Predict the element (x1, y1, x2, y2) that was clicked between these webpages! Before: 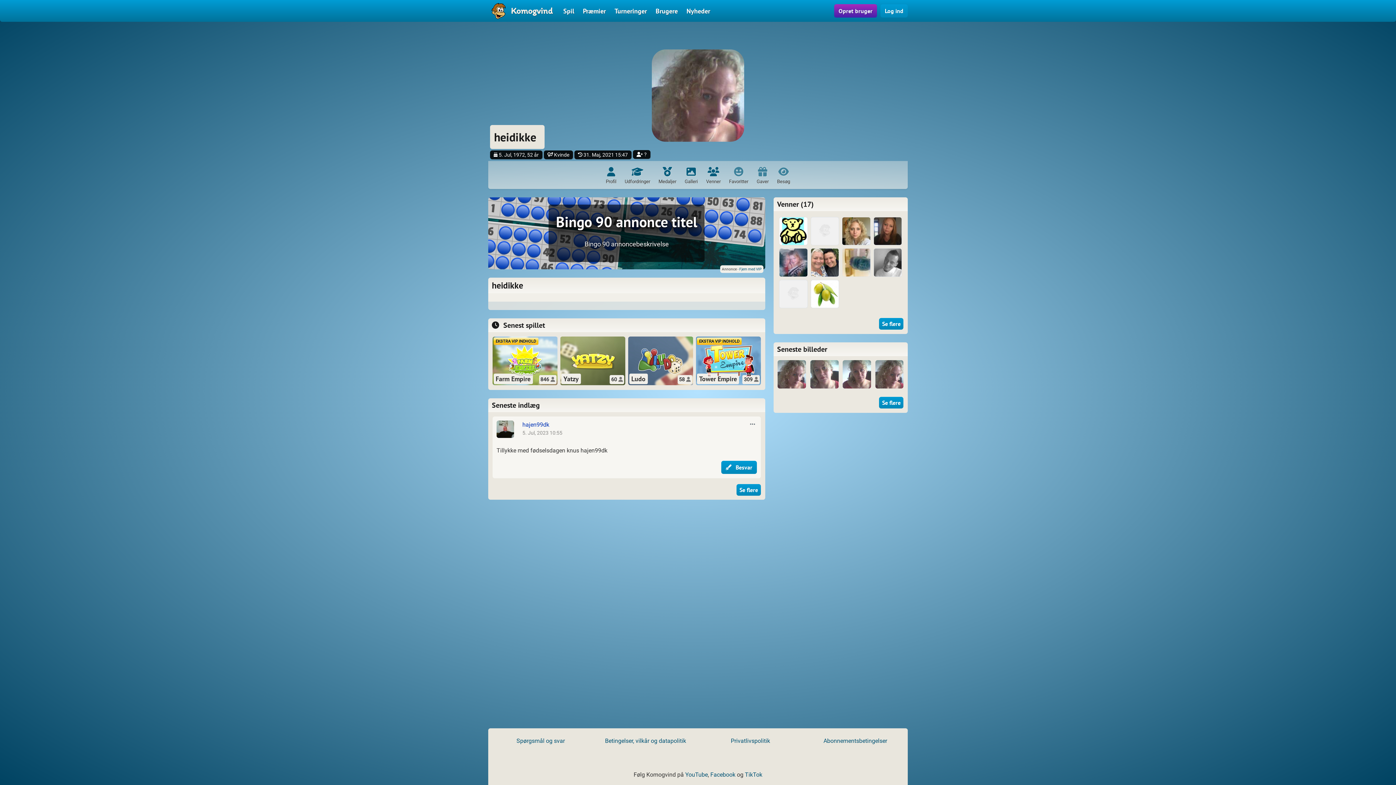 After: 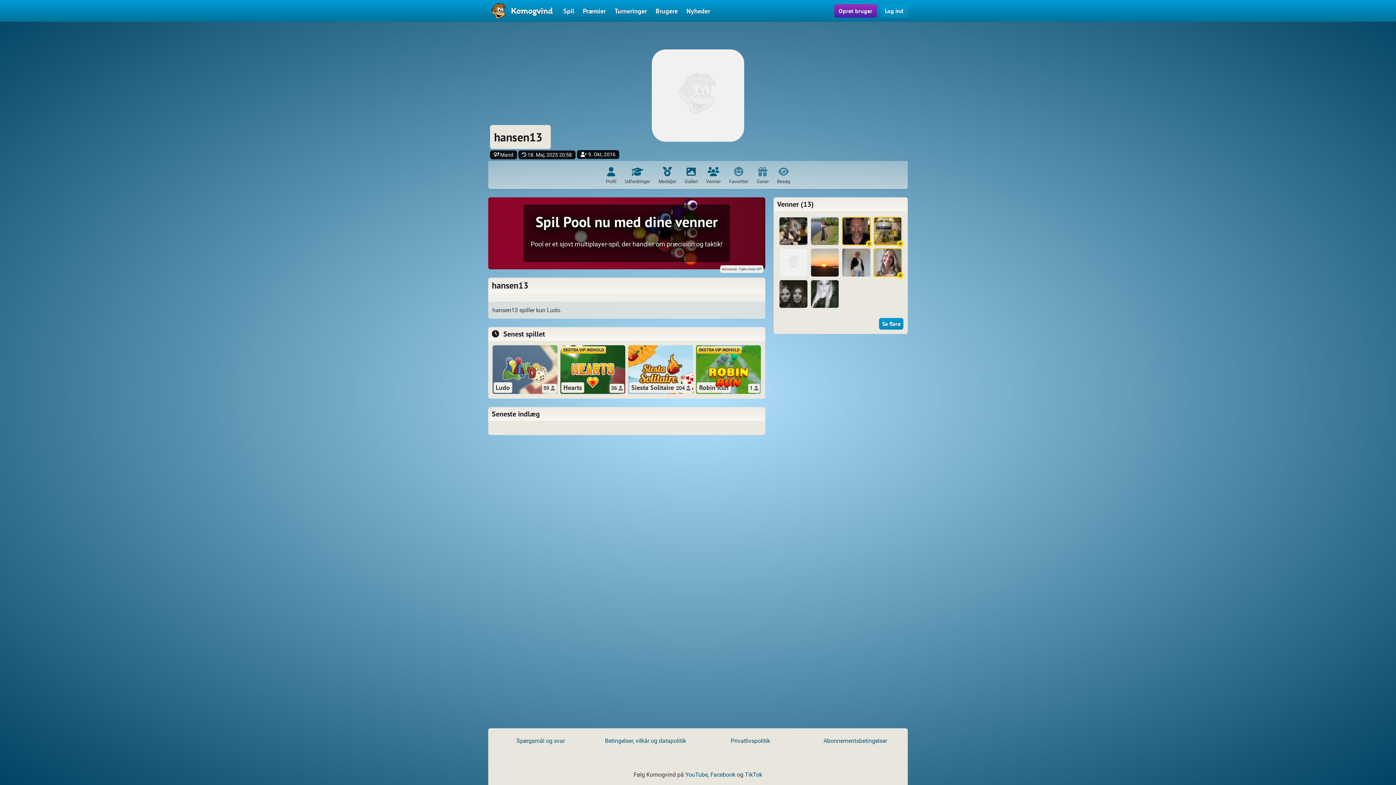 Action: bbox: (777, 278, 809, 309)